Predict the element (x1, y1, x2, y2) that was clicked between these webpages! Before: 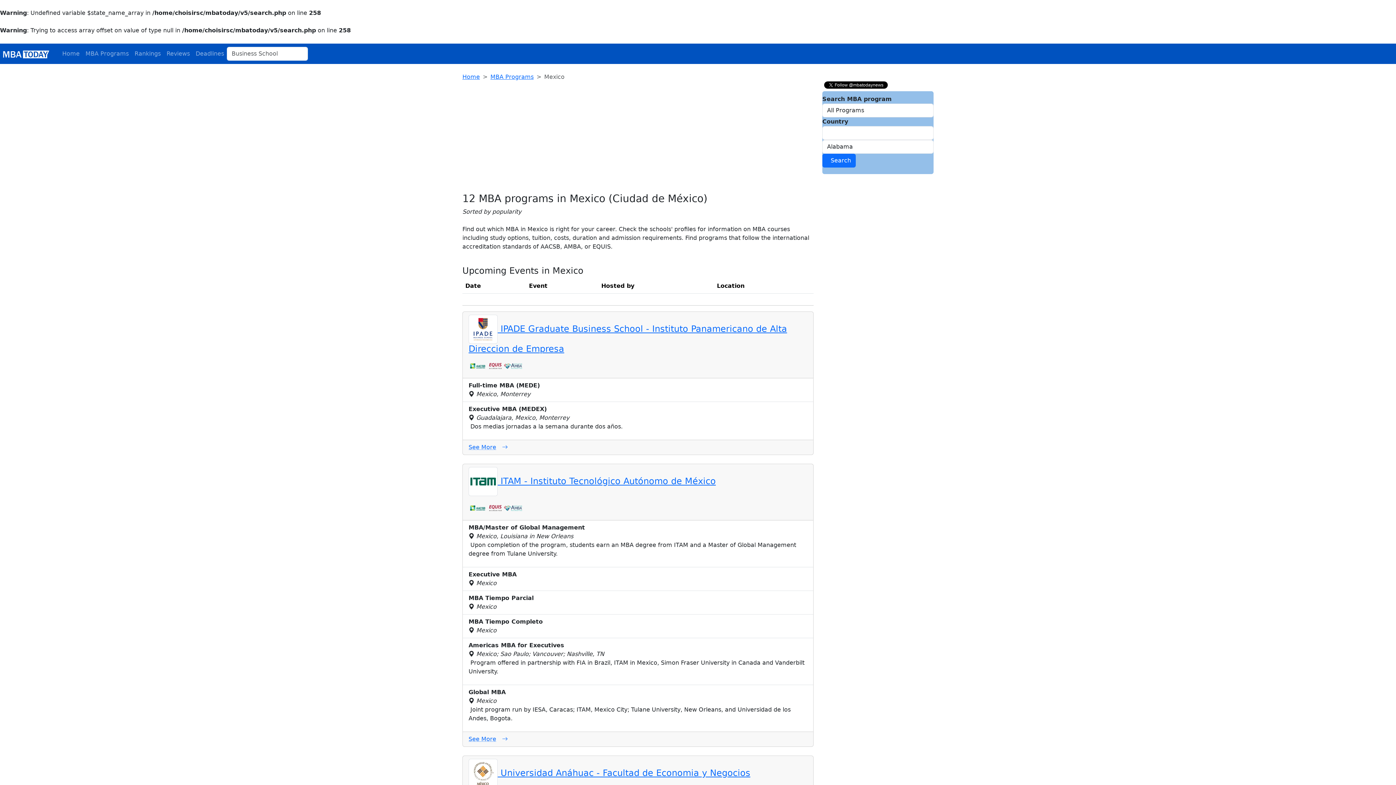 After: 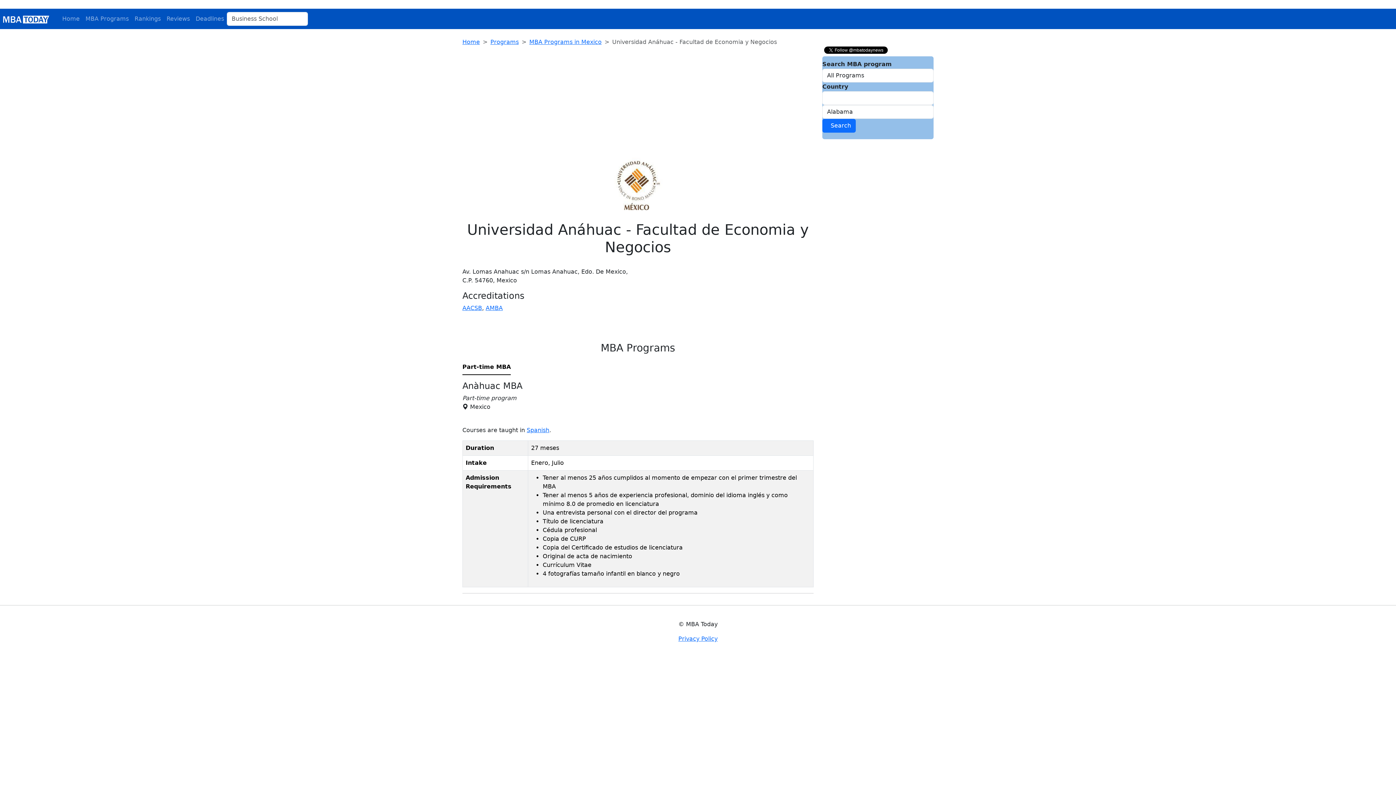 Action: bbox: (468, 768, 750, 778) label:  Universidad Anáhuac - Facultad de Economia y Negocios